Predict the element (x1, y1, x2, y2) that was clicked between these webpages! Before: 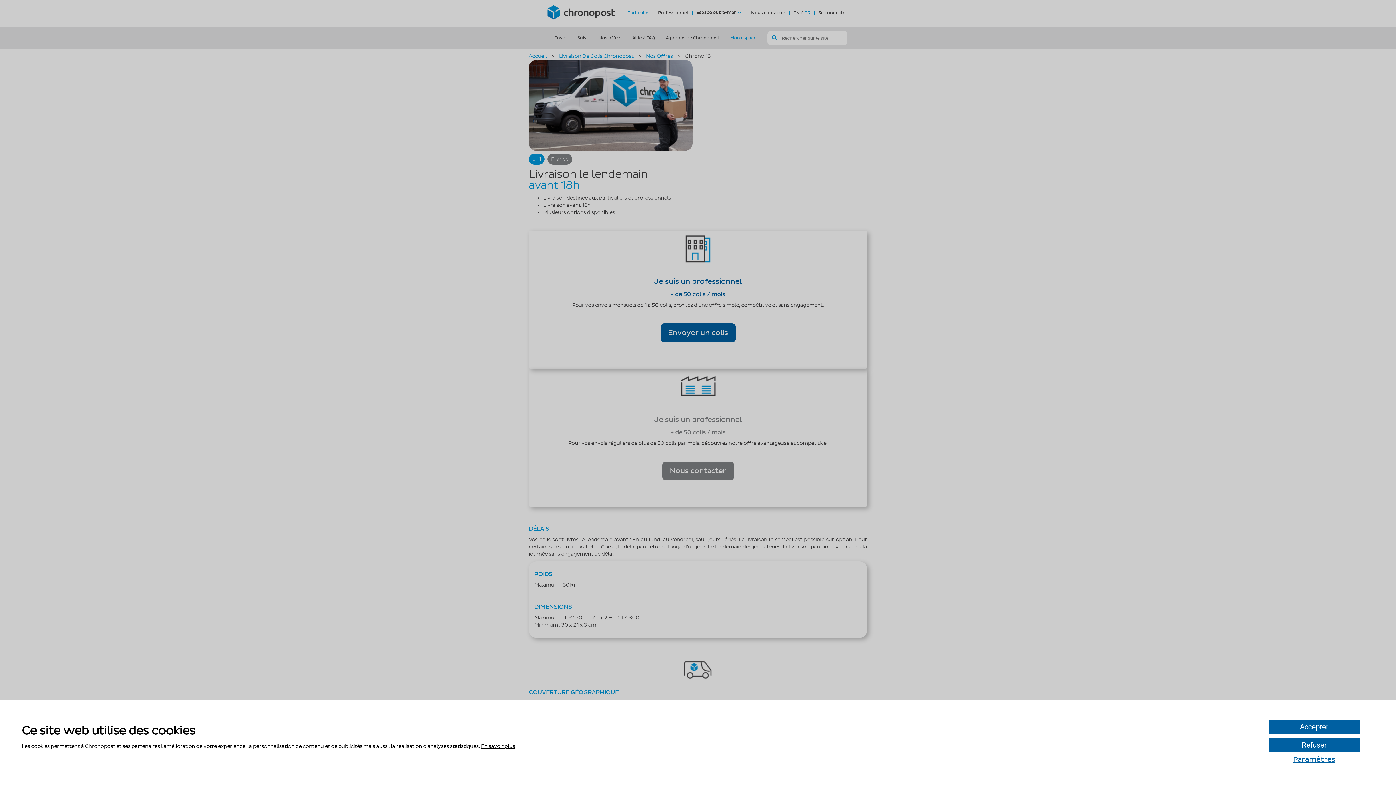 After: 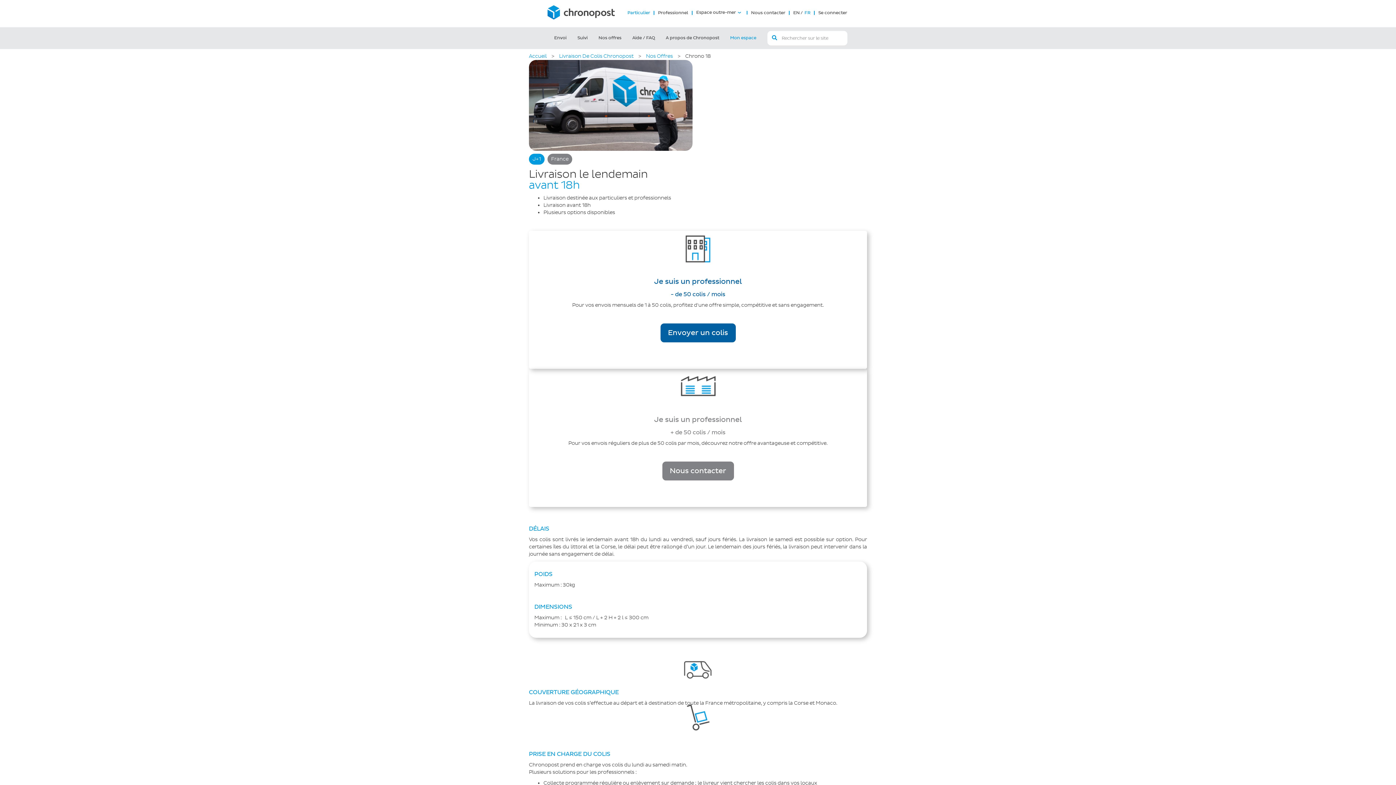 Action: bbox: (1269, 720, 1360, 734) label: Accepter